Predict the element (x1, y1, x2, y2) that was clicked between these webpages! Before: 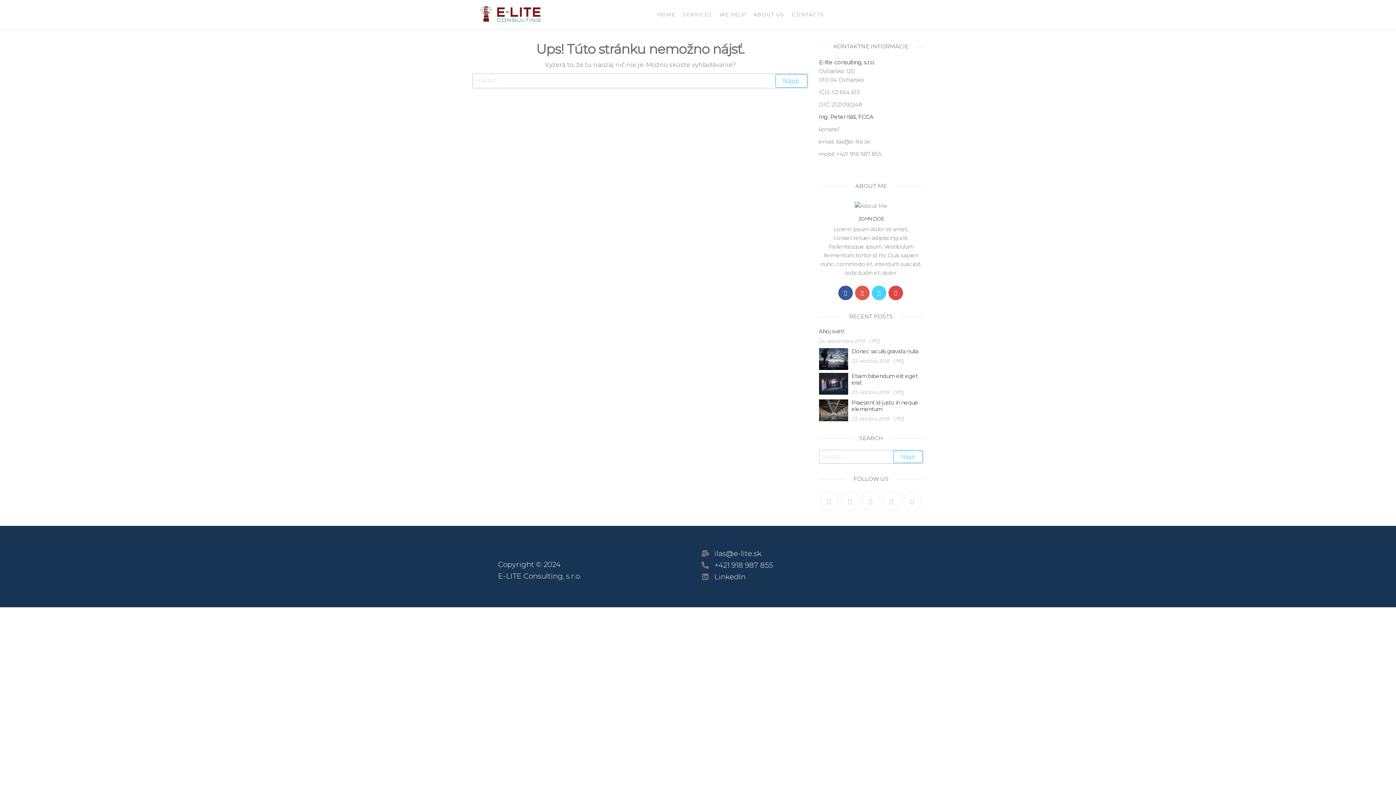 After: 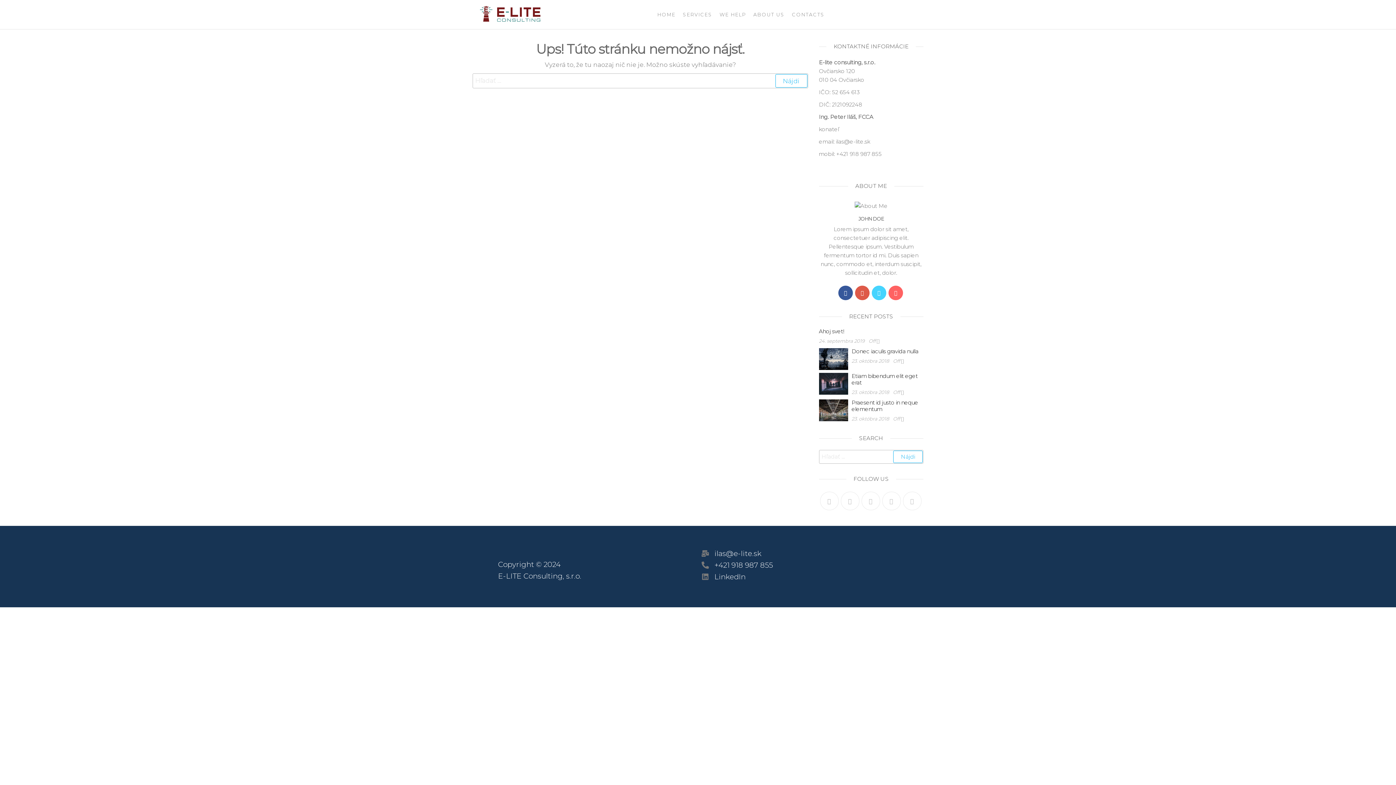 Action: bbox: (888, 285, 903, 300)